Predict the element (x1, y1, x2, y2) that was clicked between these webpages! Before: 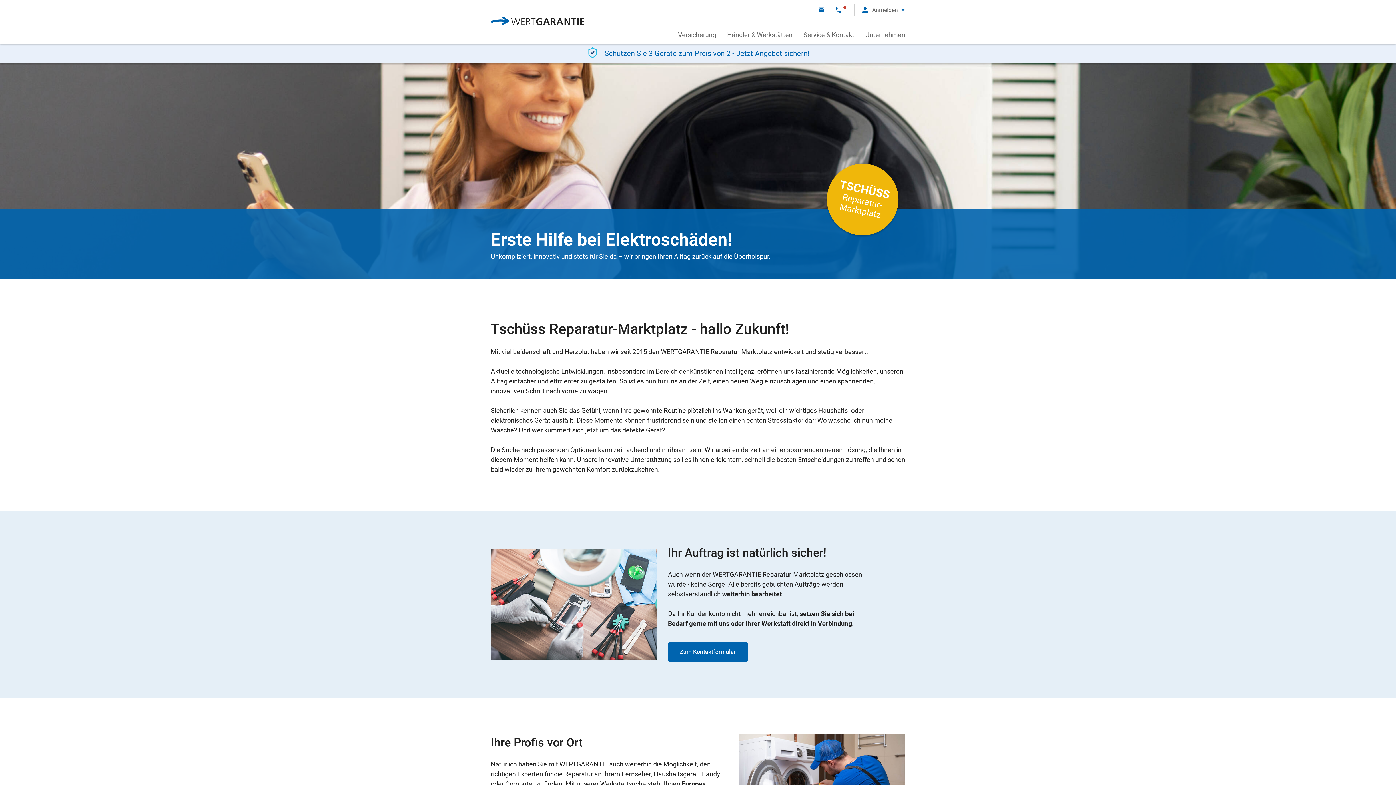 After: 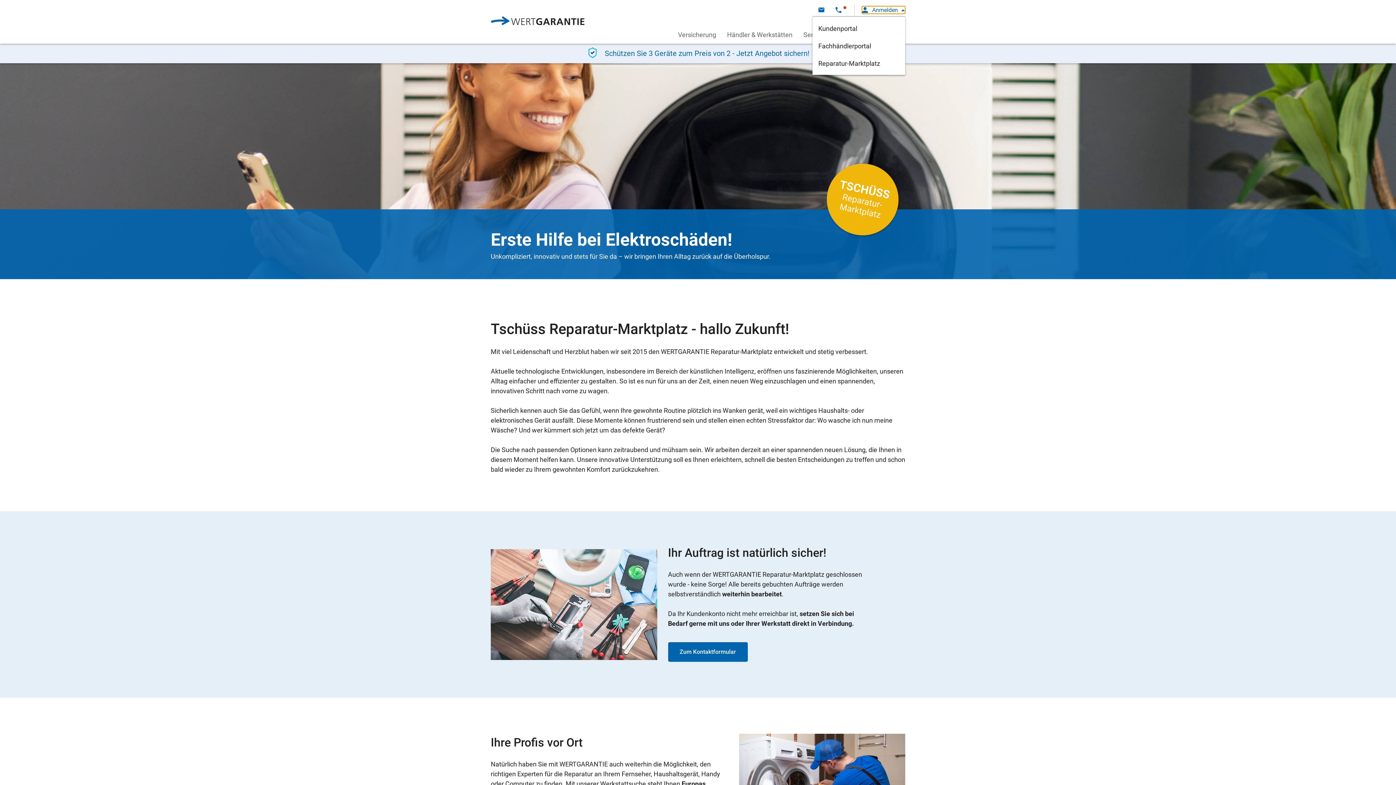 Action: bbox: (862, 6, 905, 13) label: Anmeldung